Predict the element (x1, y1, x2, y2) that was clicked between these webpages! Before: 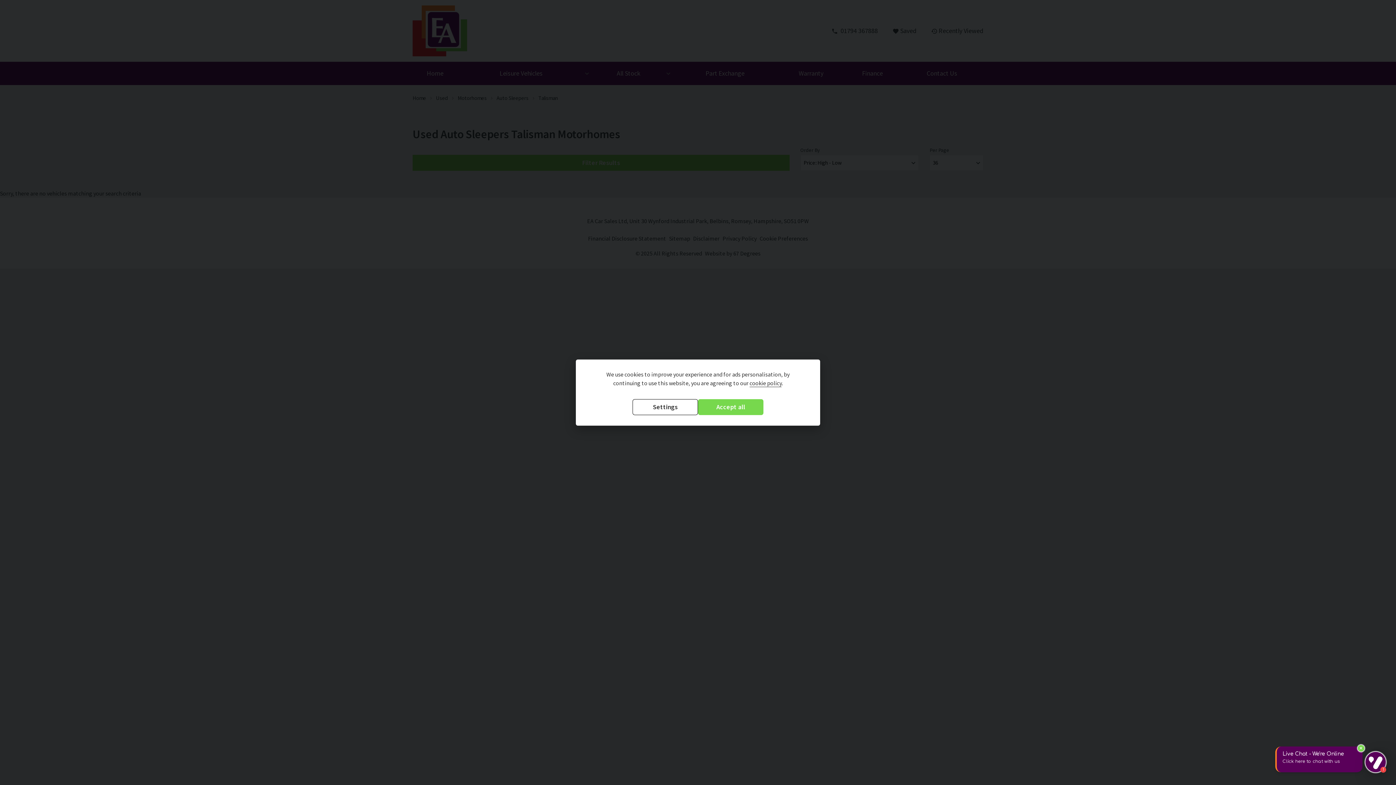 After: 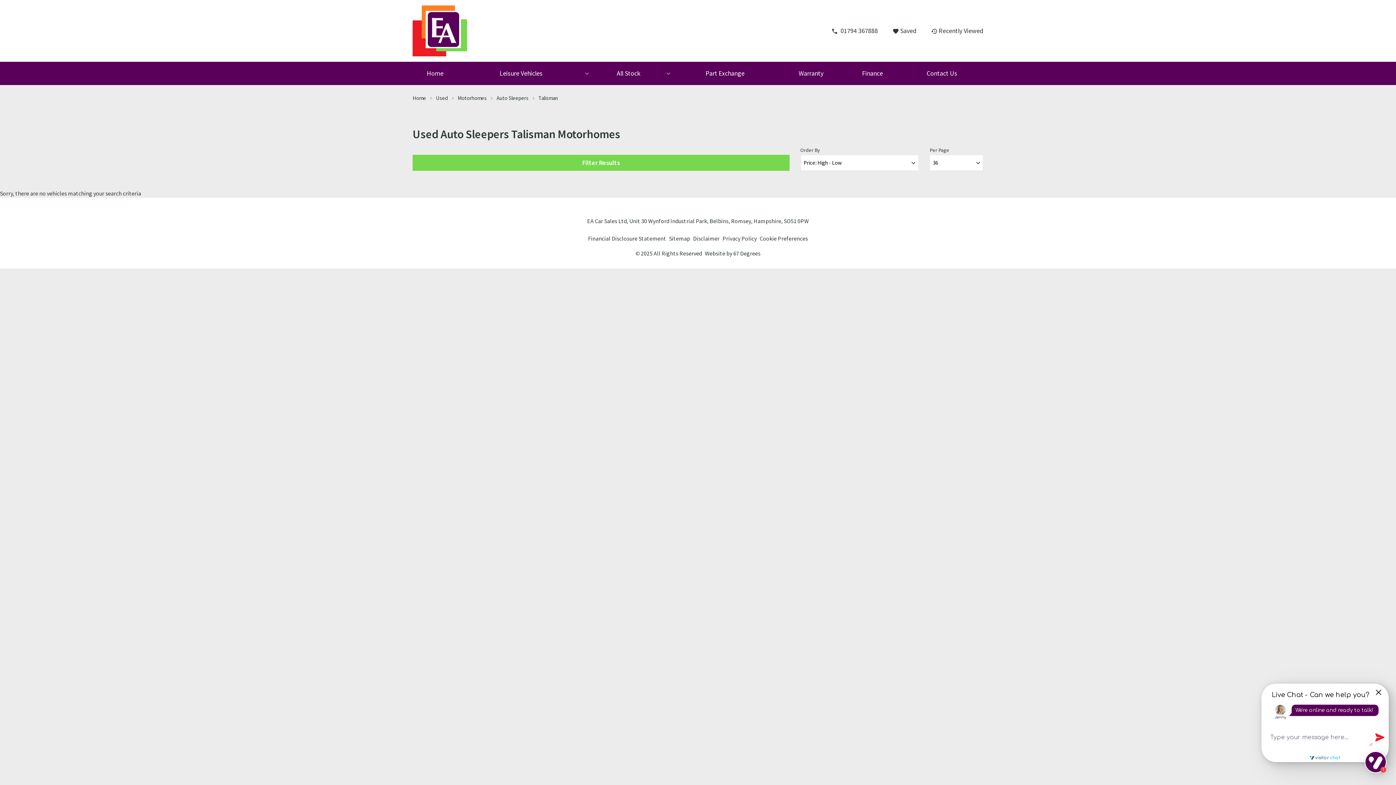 Action: label: Accept all bbox: (698, 399, 763, 415)